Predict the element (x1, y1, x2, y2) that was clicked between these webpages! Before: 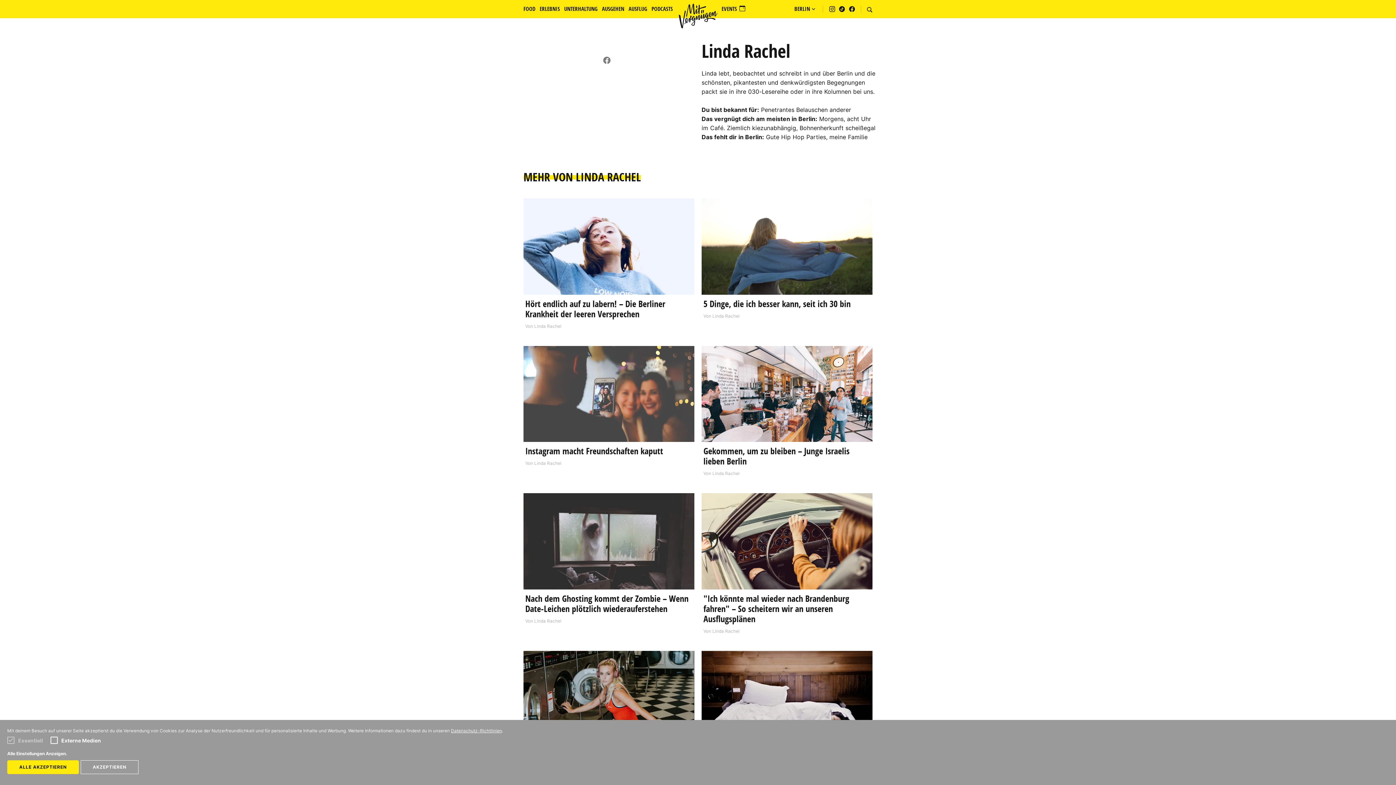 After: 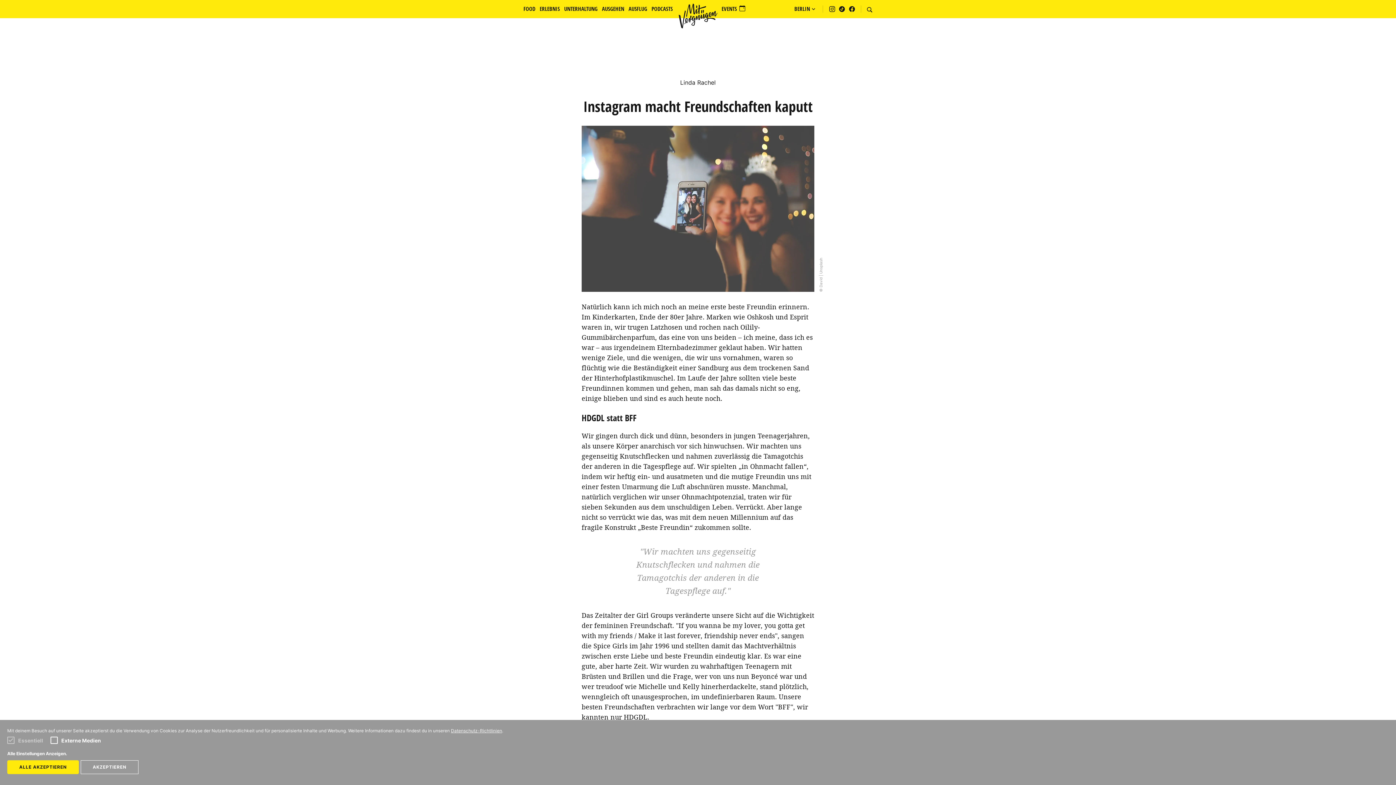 Action: bbox: (523, 346, 694, 444)